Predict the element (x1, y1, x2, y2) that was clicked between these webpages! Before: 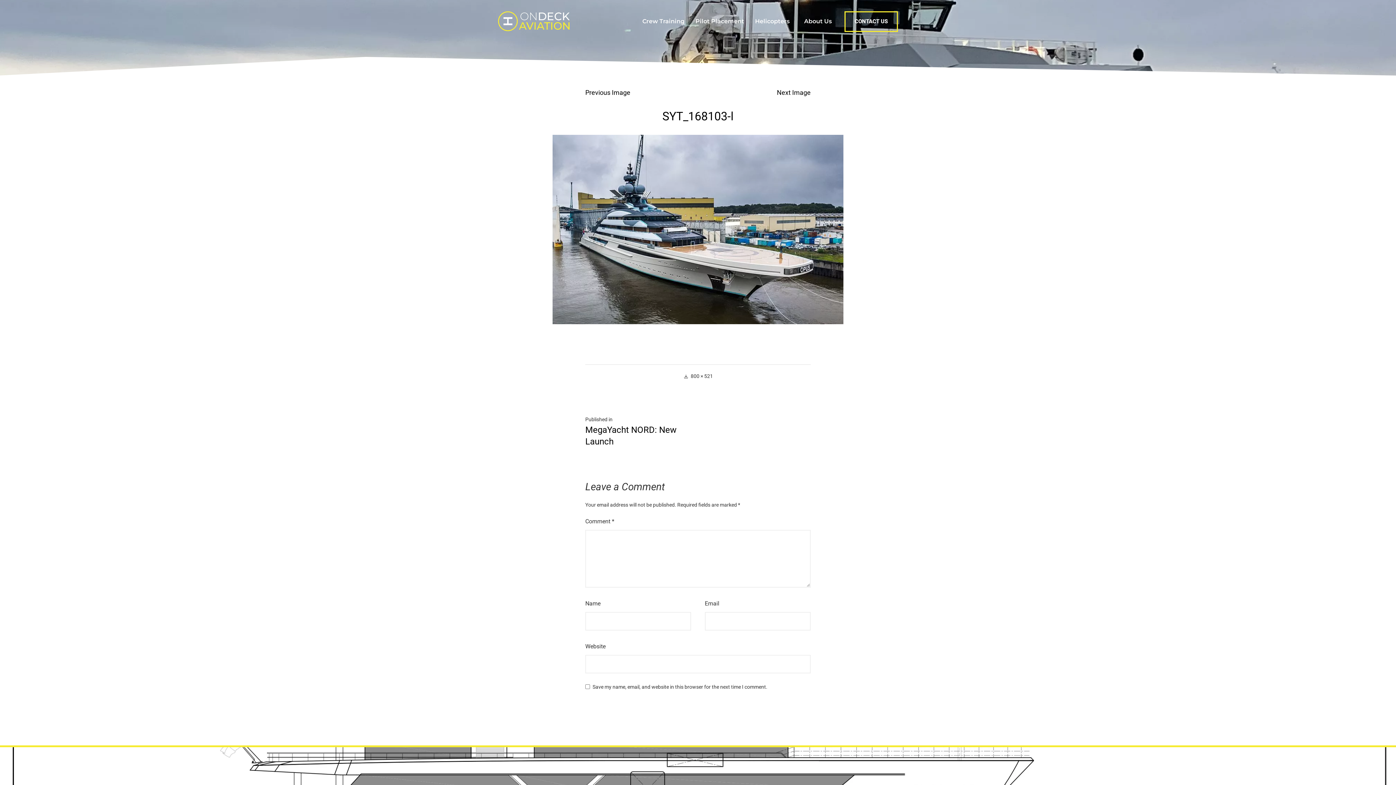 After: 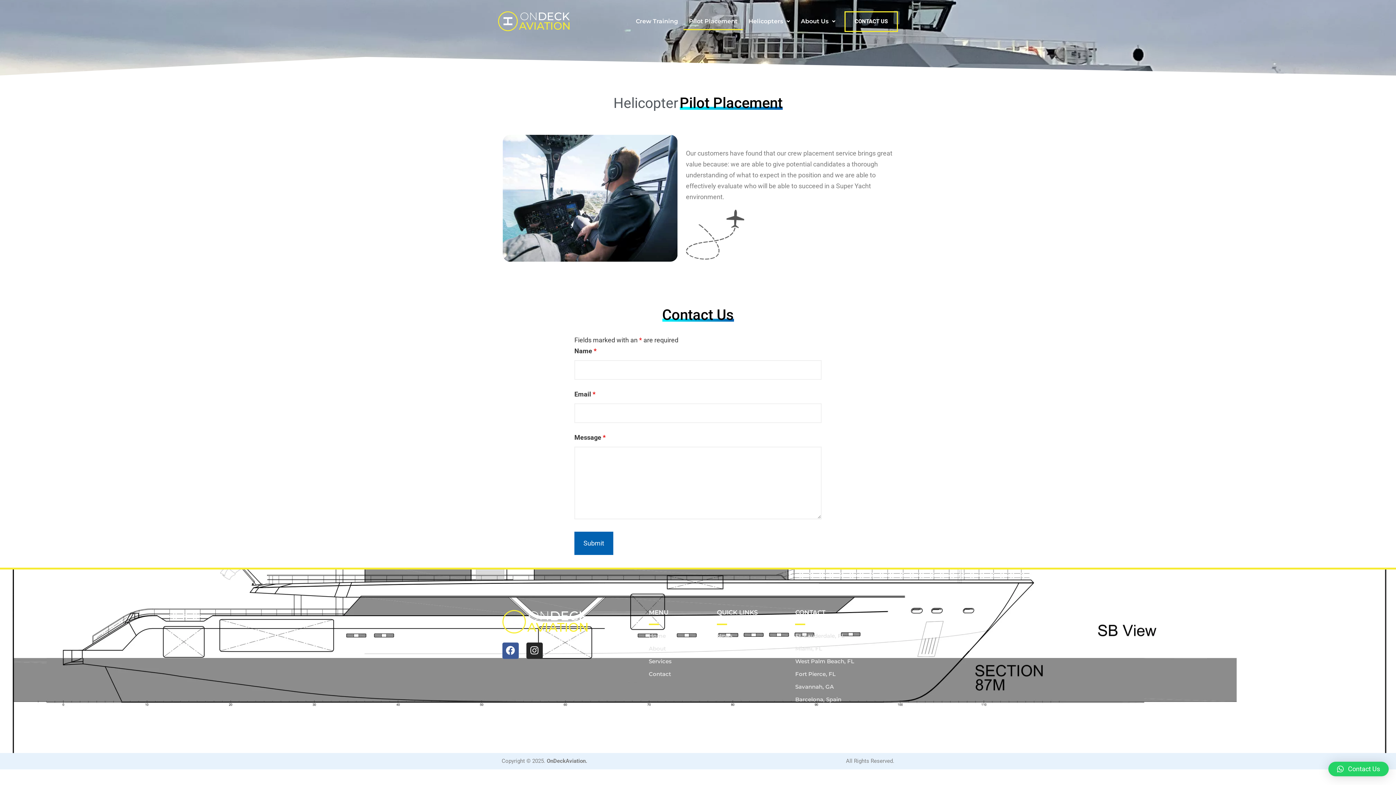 Action: label: Pilot Placement bbox: (690, 13, 749, 30)